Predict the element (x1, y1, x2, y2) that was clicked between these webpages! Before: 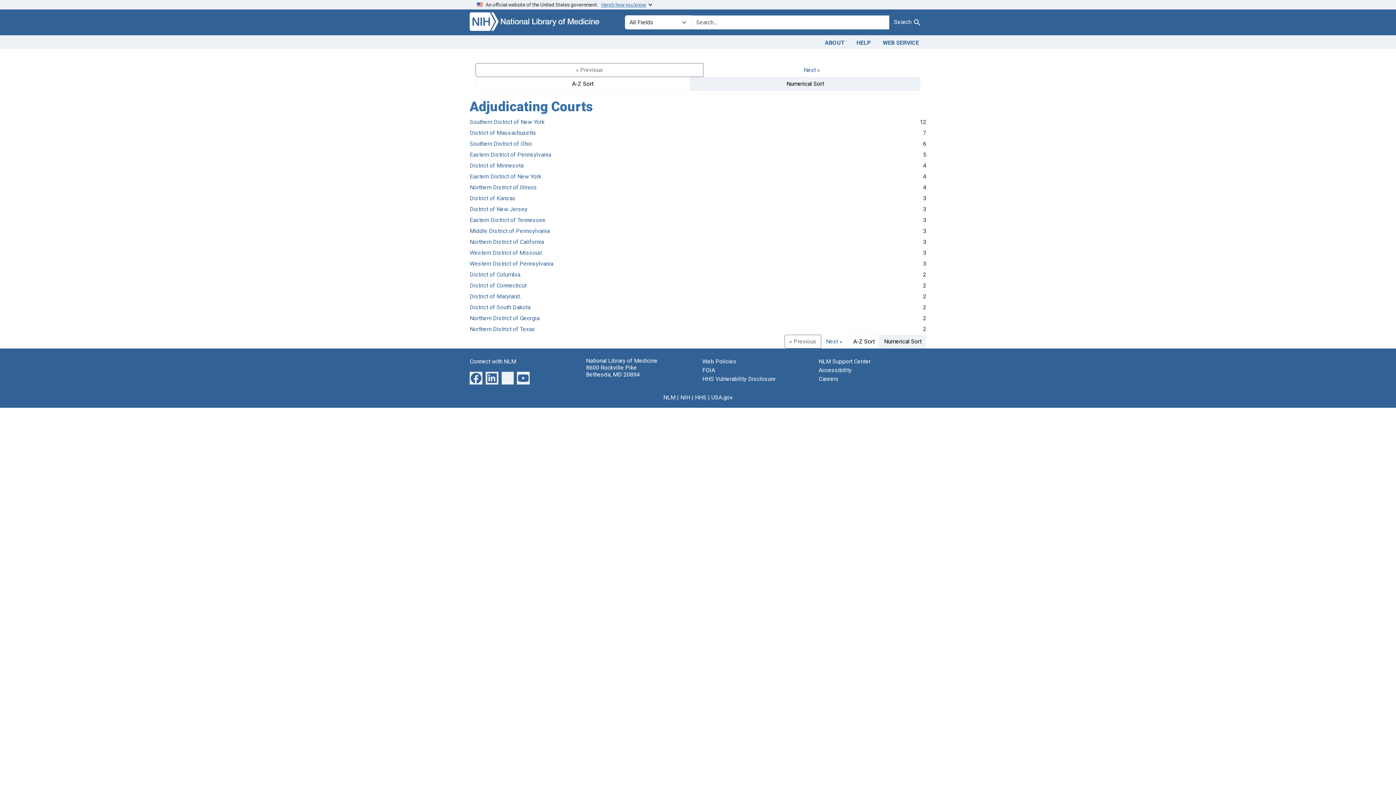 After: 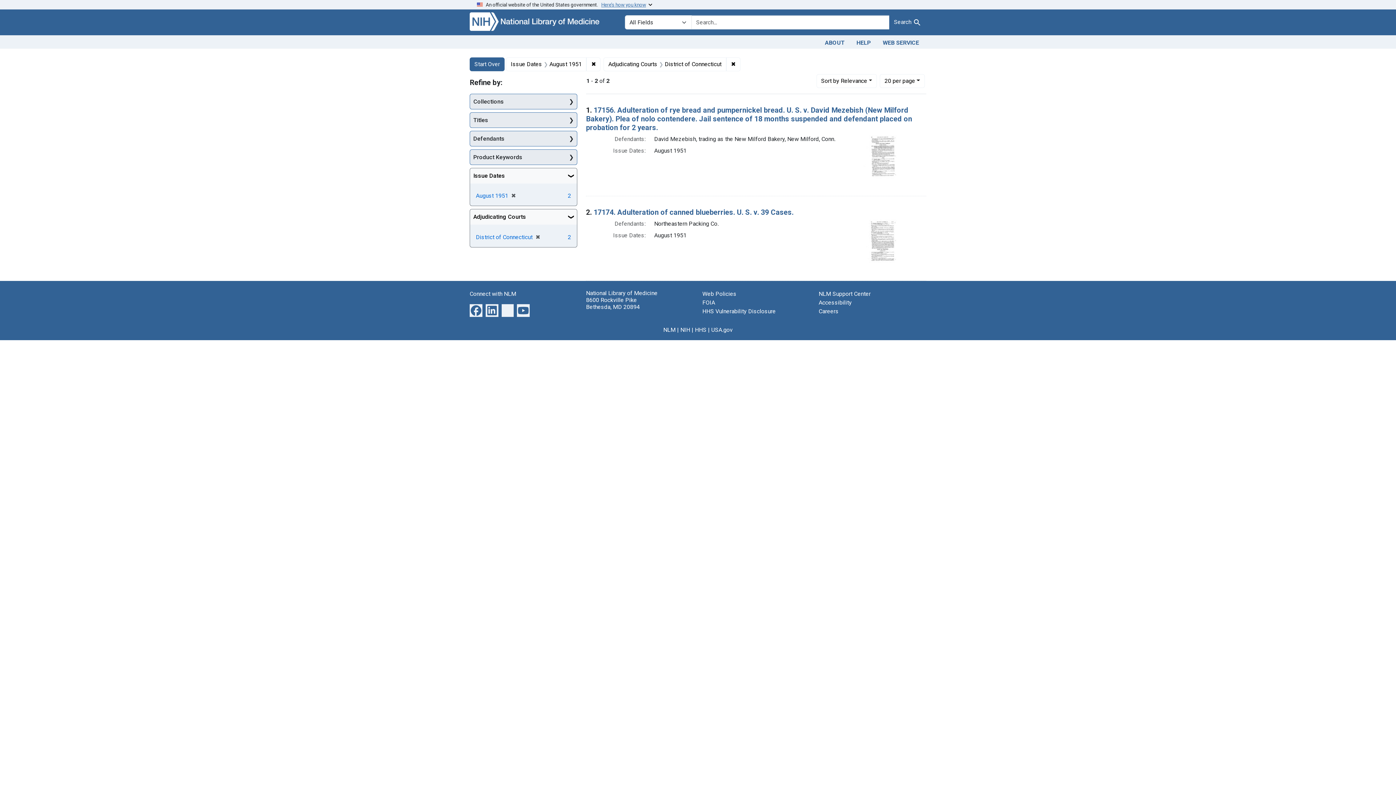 Action: label: District of Connecticut bbox: (469, 282, 526, 288)